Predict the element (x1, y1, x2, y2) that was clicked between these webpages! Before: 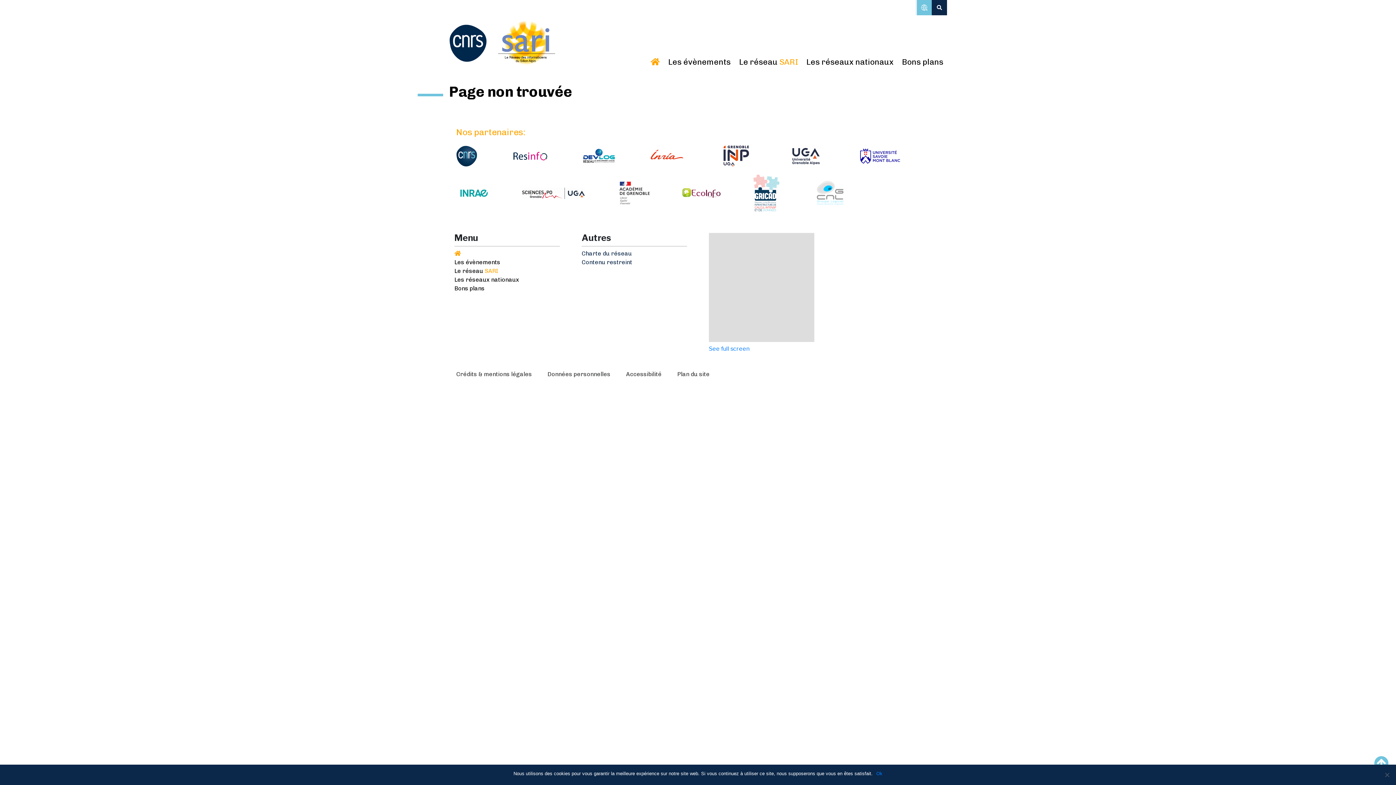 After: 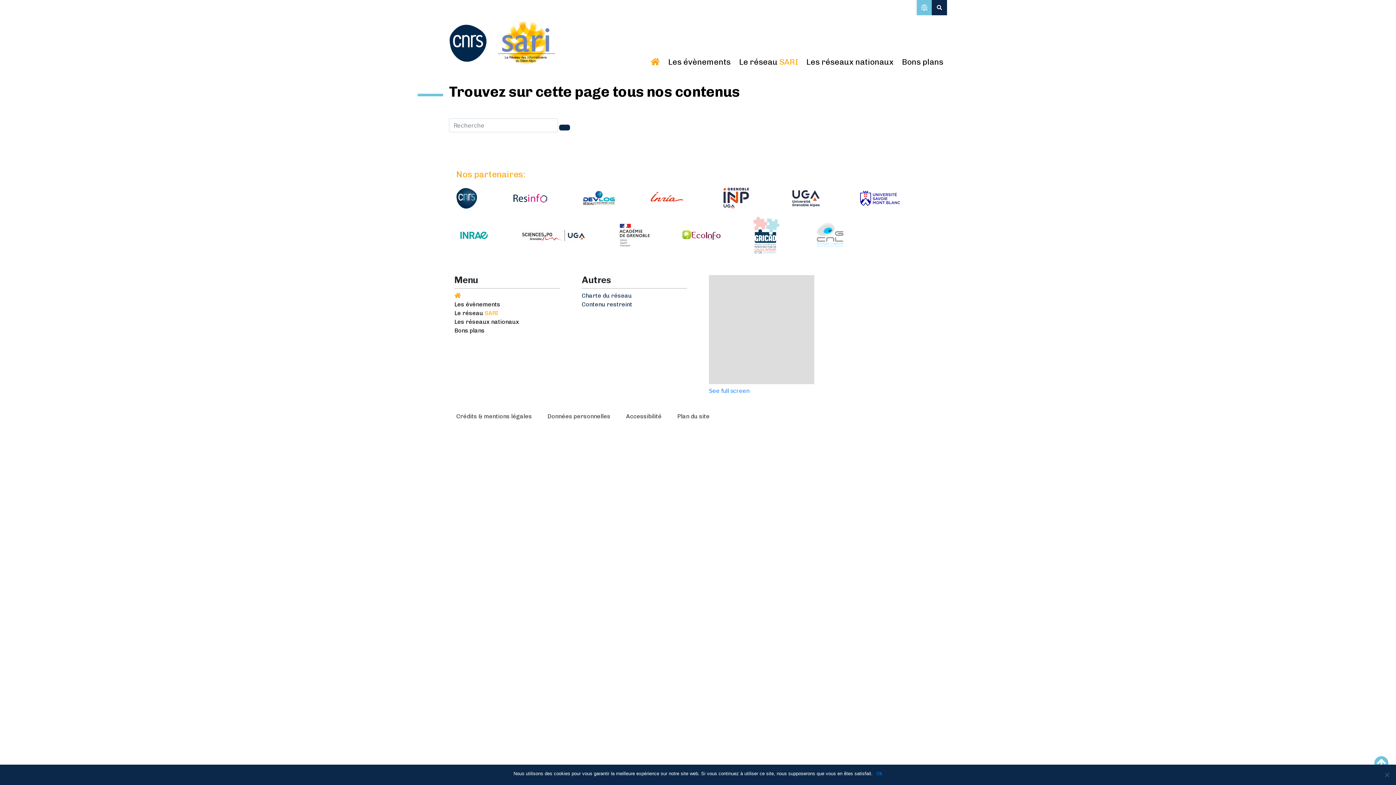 Action: bbox: (933, 0, 945, 14)